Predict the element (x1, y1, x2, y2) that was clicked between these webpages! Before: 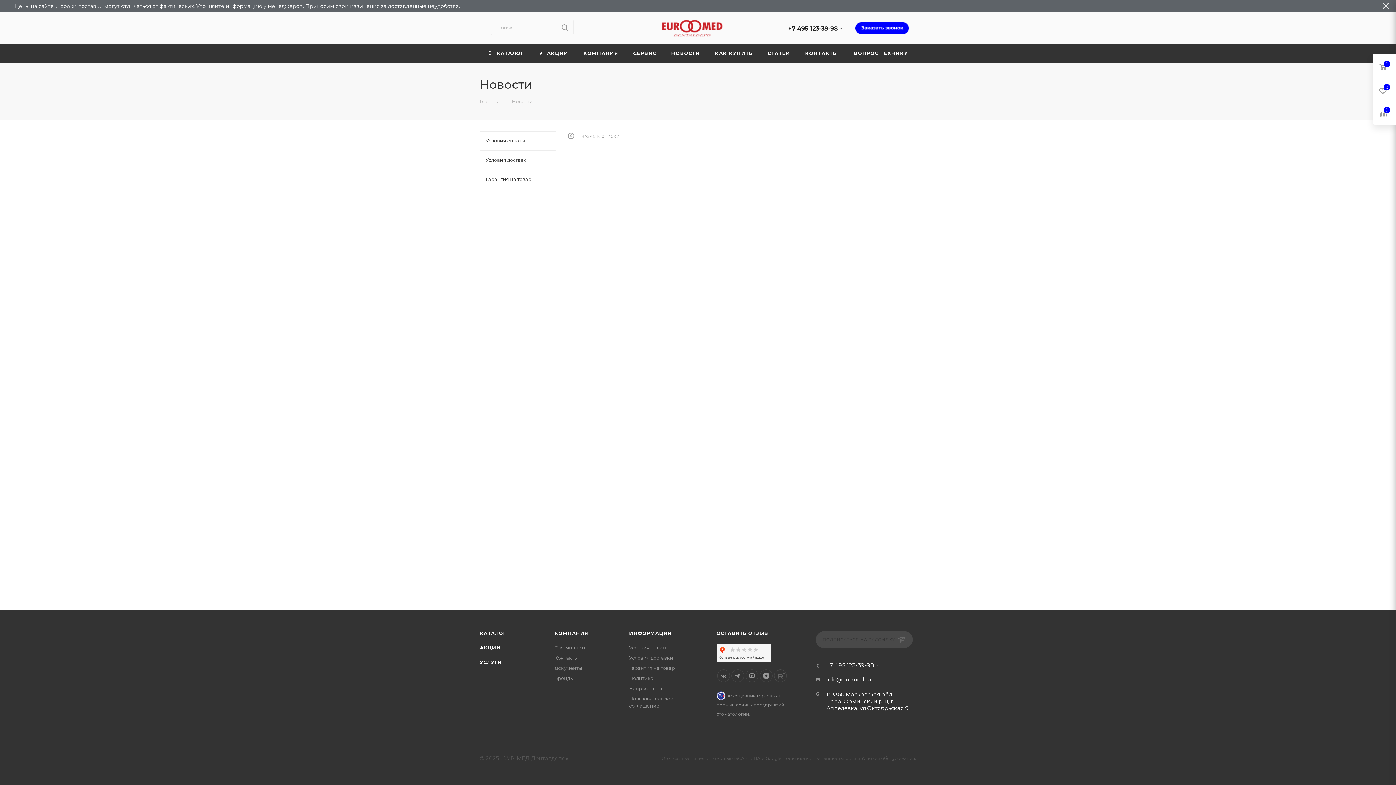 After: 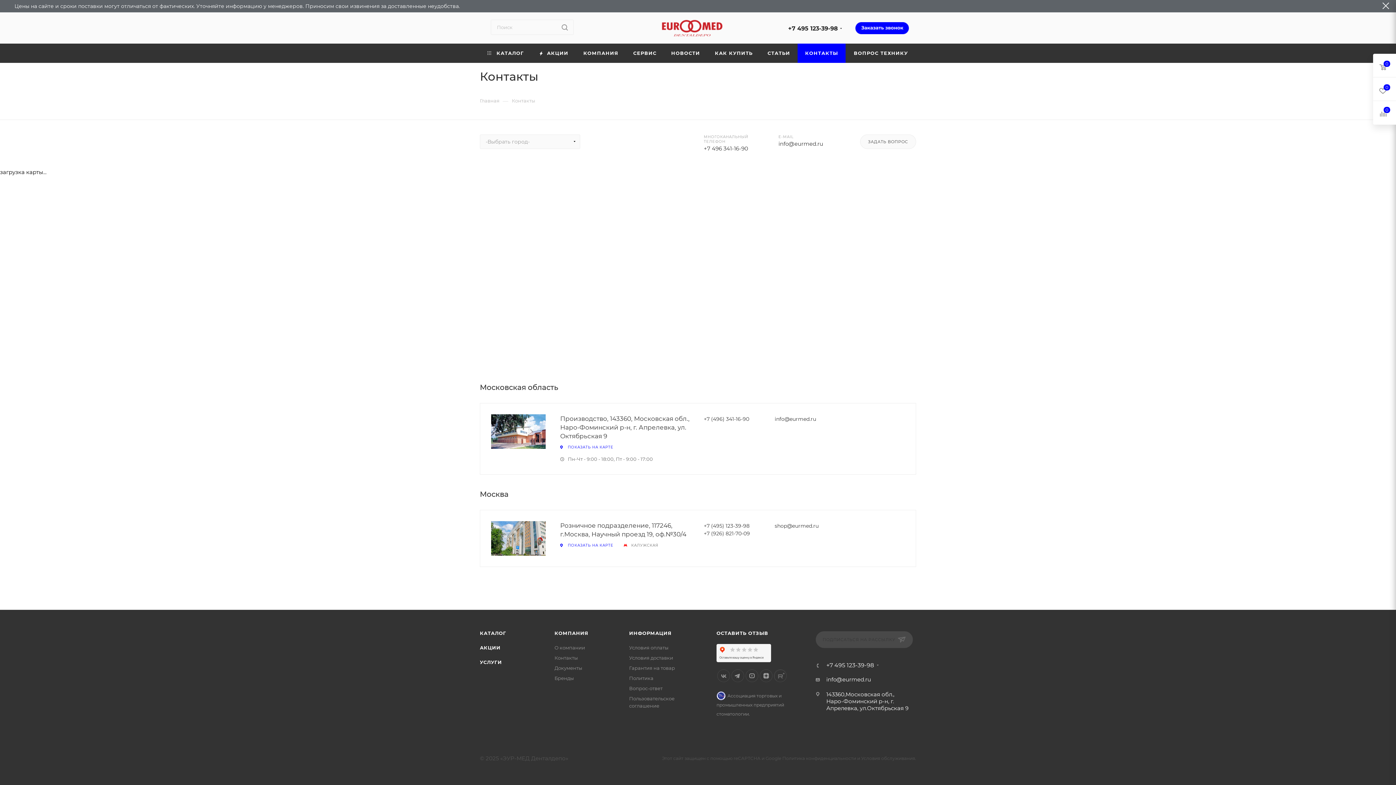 Action: bbox: (554, 655, 577, 661) label: Контакты